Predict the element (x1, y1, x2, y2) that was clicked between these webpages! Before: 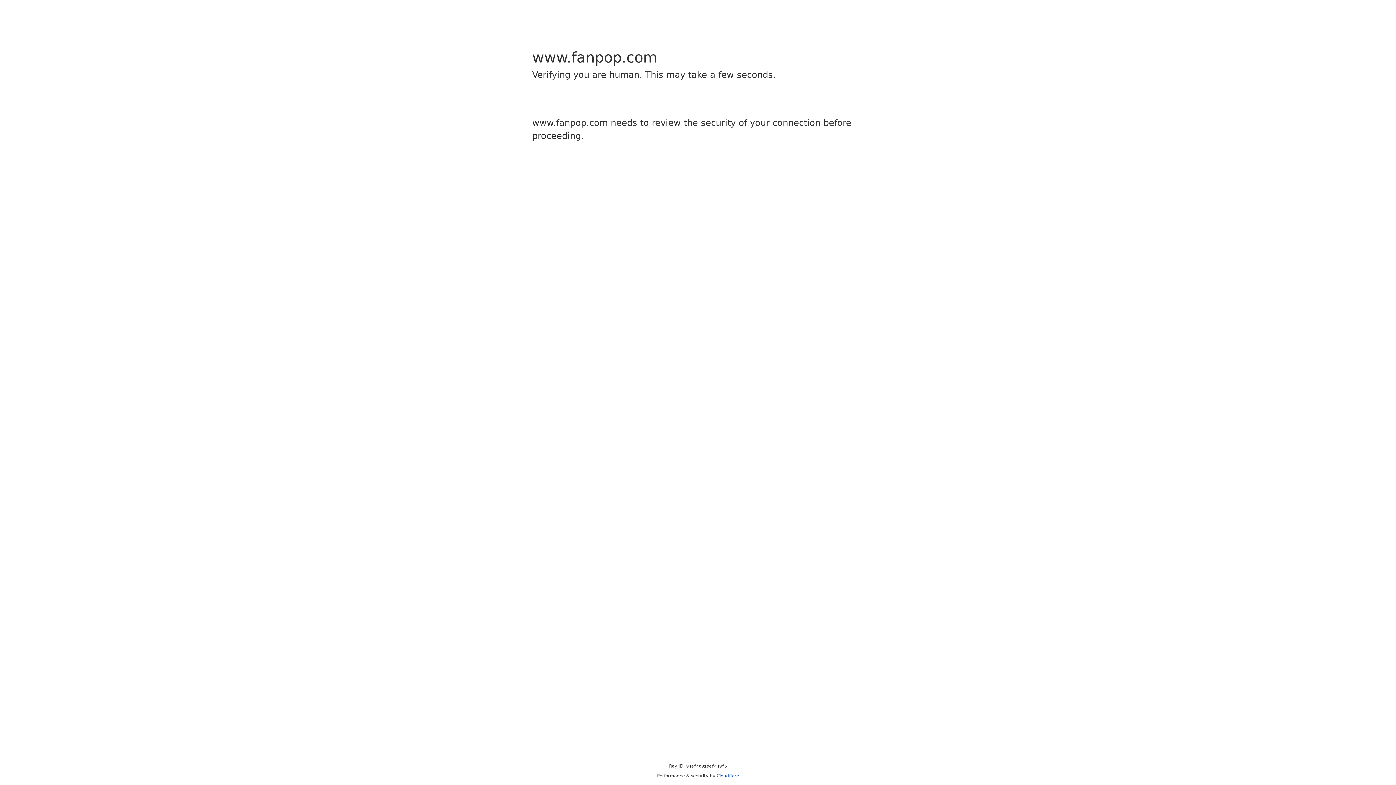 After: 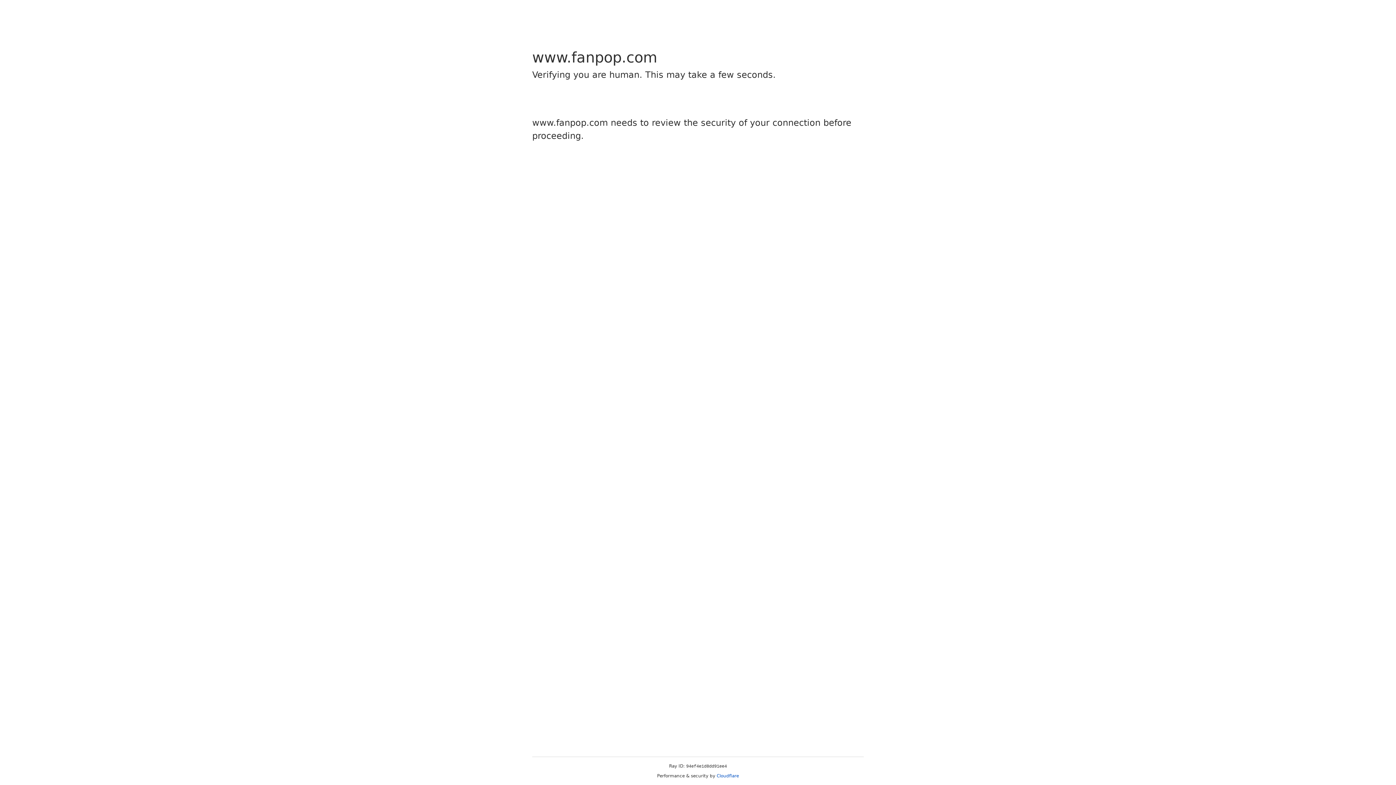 Action: bbox: (716, 773, 739, 778) label: Cloudflare